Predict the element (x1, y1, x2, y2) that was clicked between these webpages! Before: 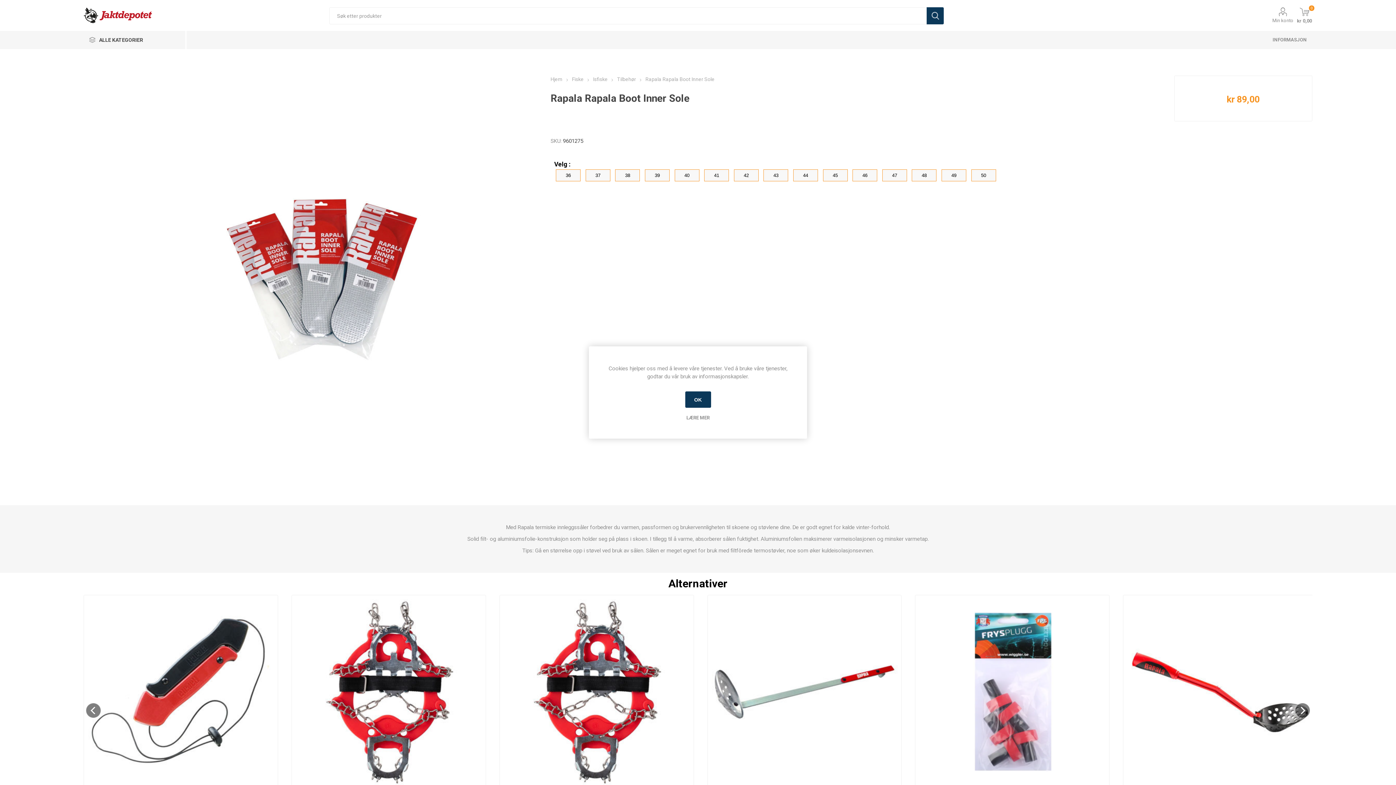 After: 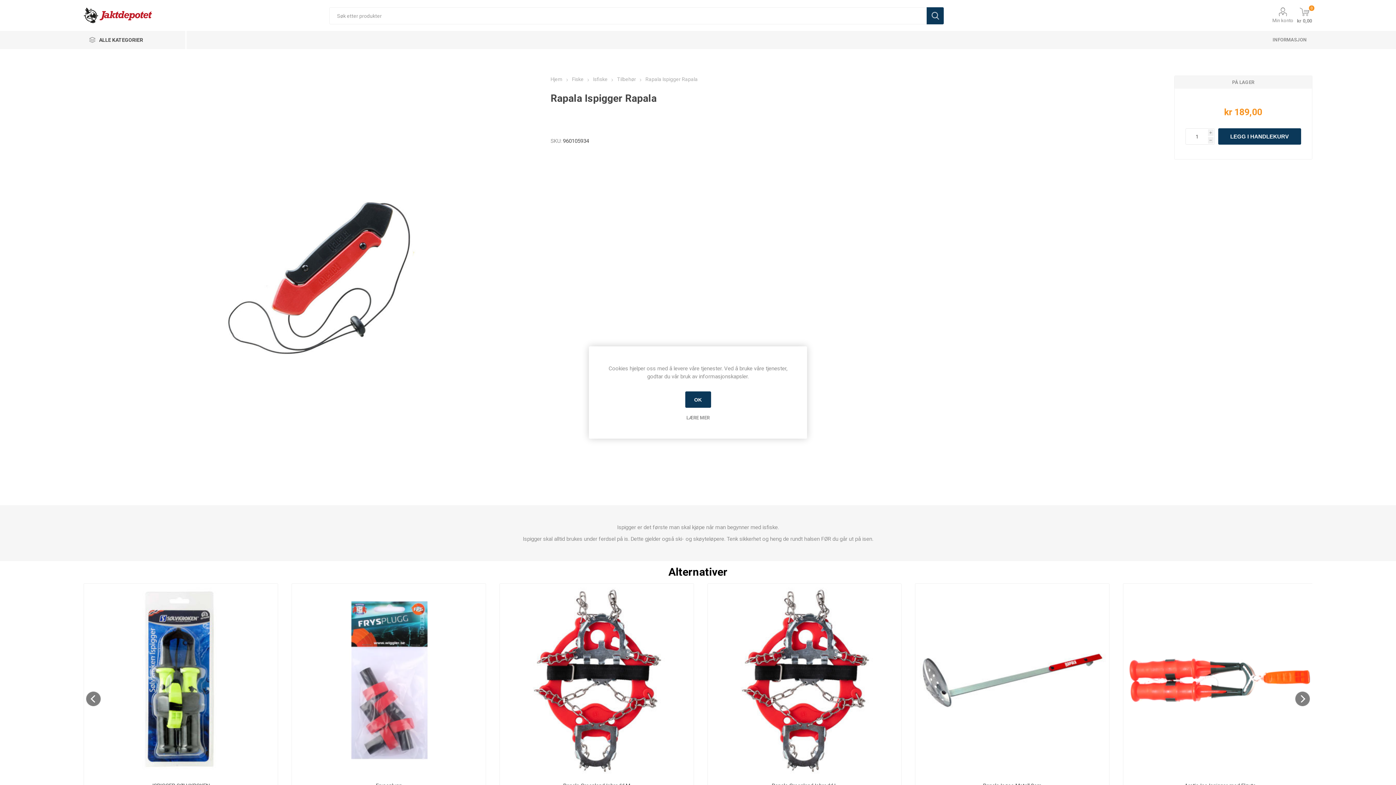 Action: bbox: (84, 595, 277, 789)